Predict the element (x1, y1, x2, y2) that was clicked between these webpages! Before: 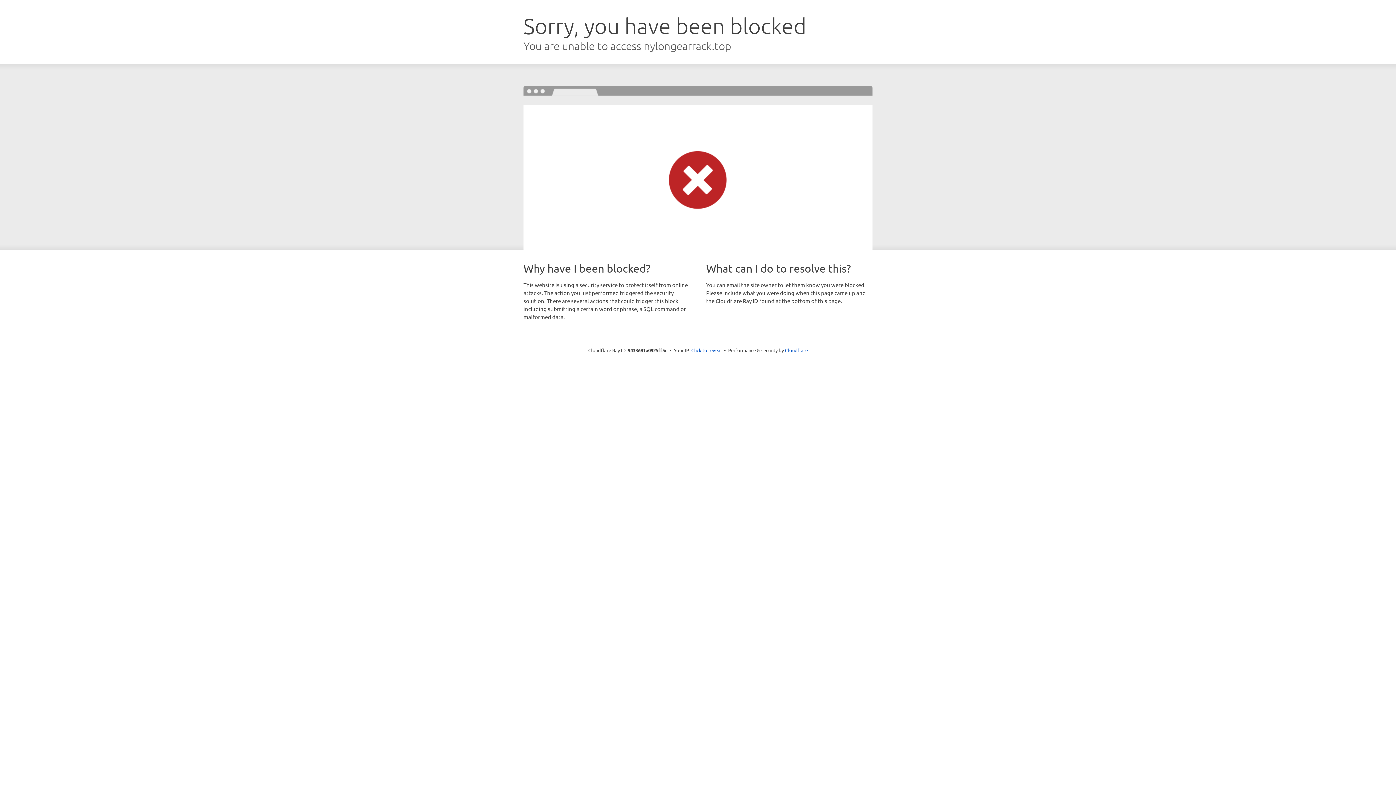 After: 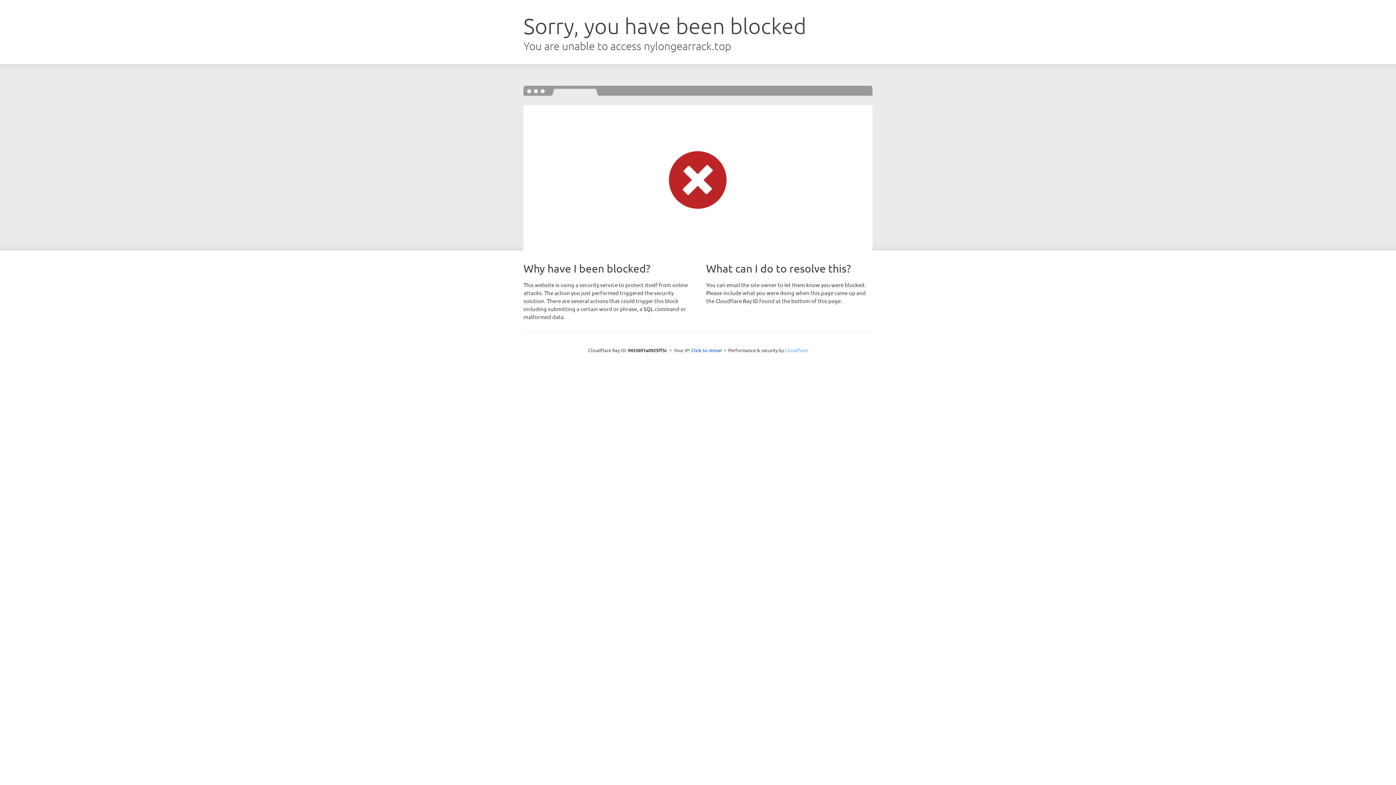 Action: label: Cloudflare bbox: (785, 347, 808, 353)